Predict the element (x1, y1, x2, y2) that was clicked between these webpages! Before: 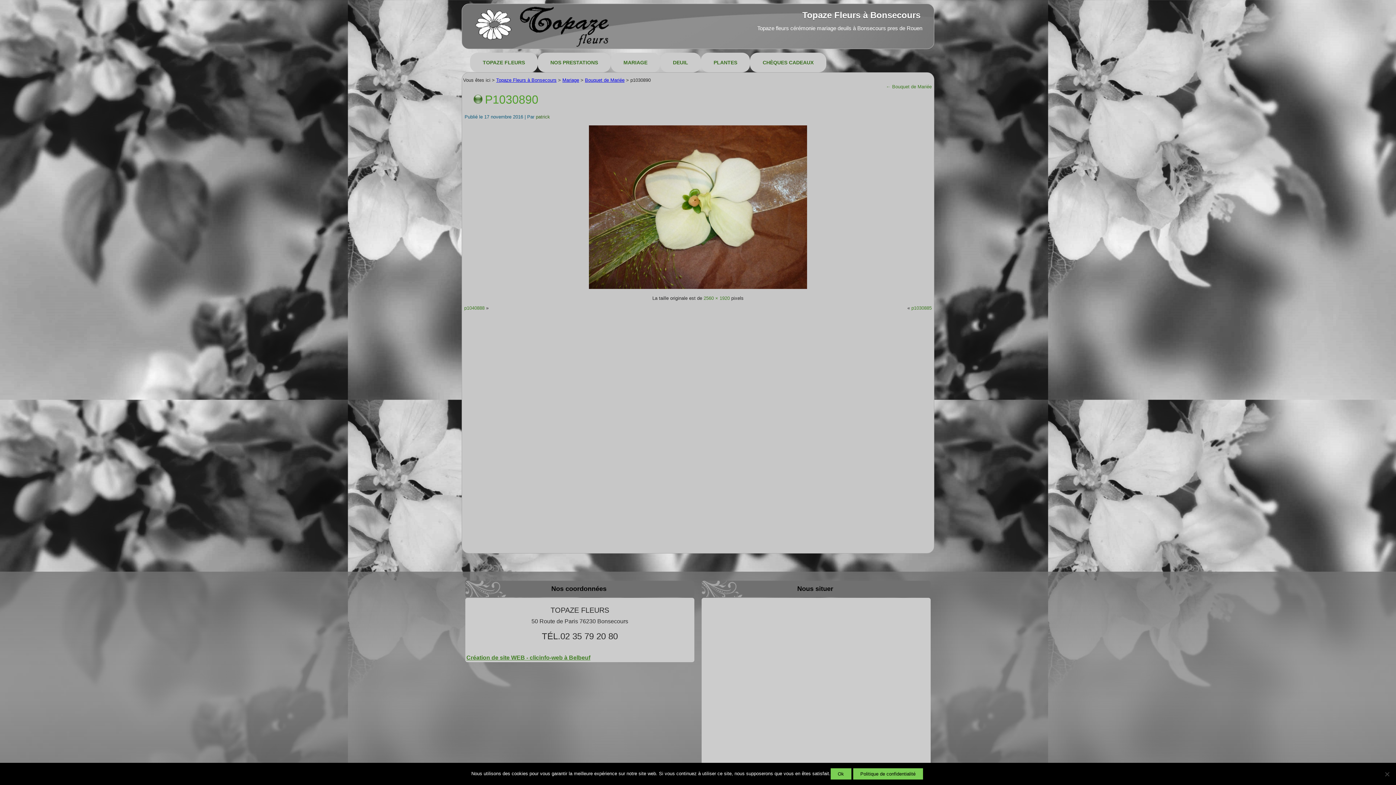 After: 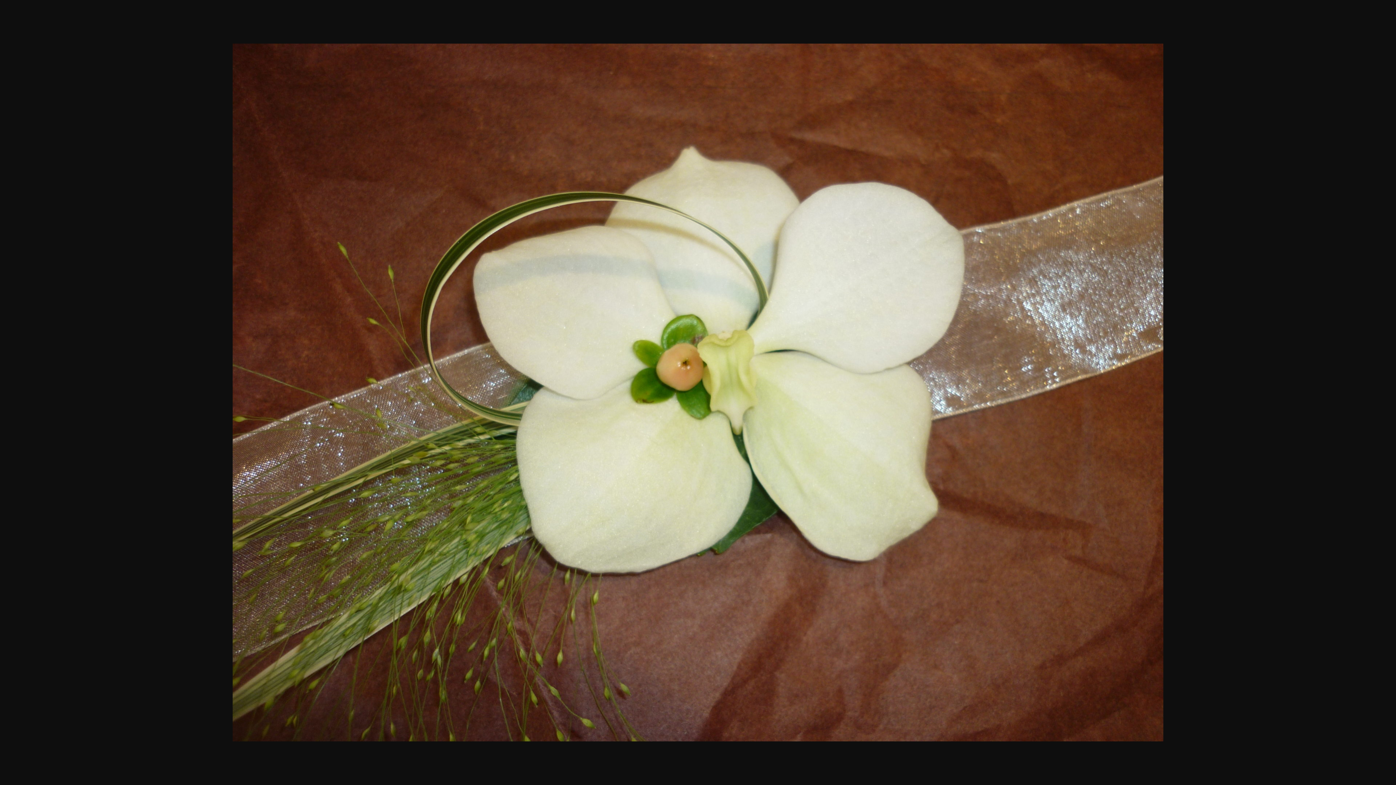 Action: bbox: (703, 295, 730, 301) label: 2560 × 1920